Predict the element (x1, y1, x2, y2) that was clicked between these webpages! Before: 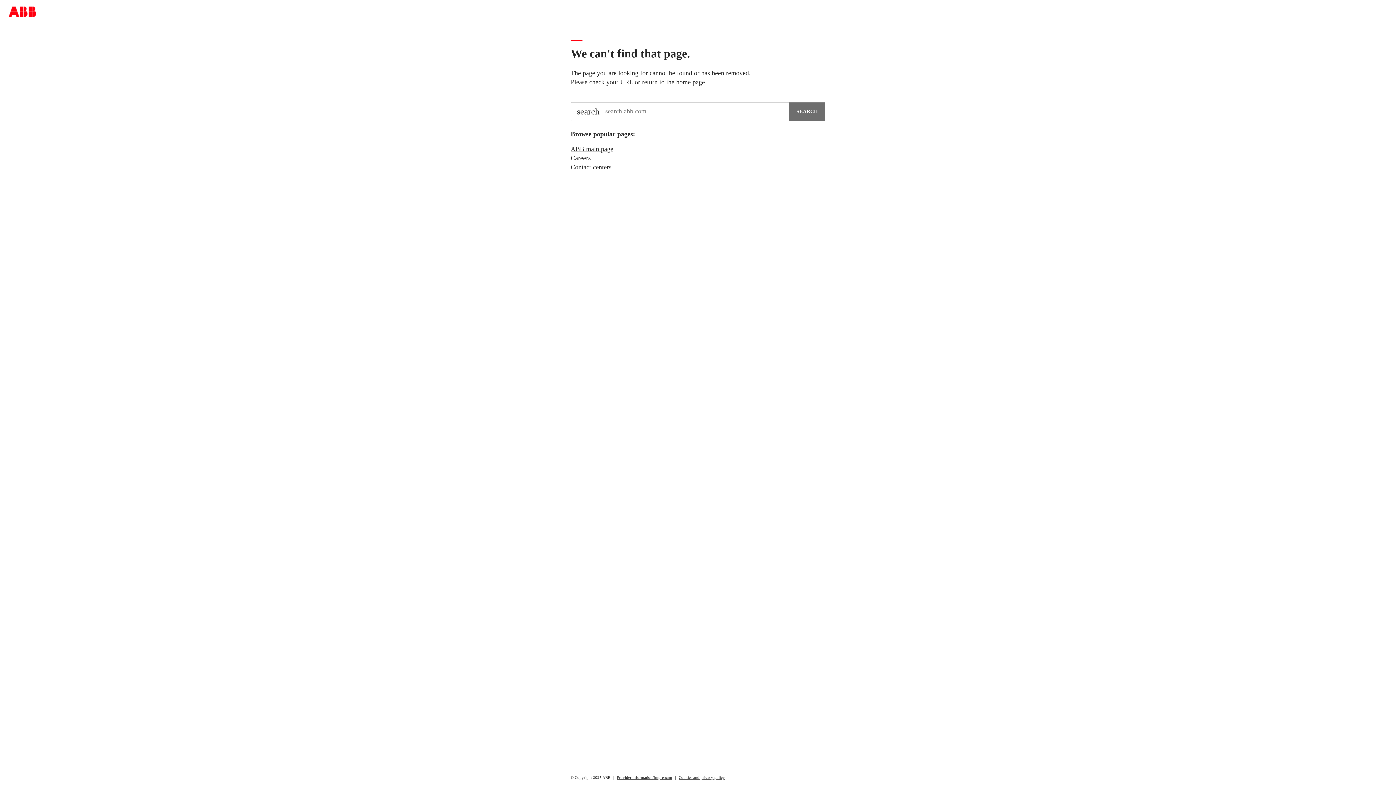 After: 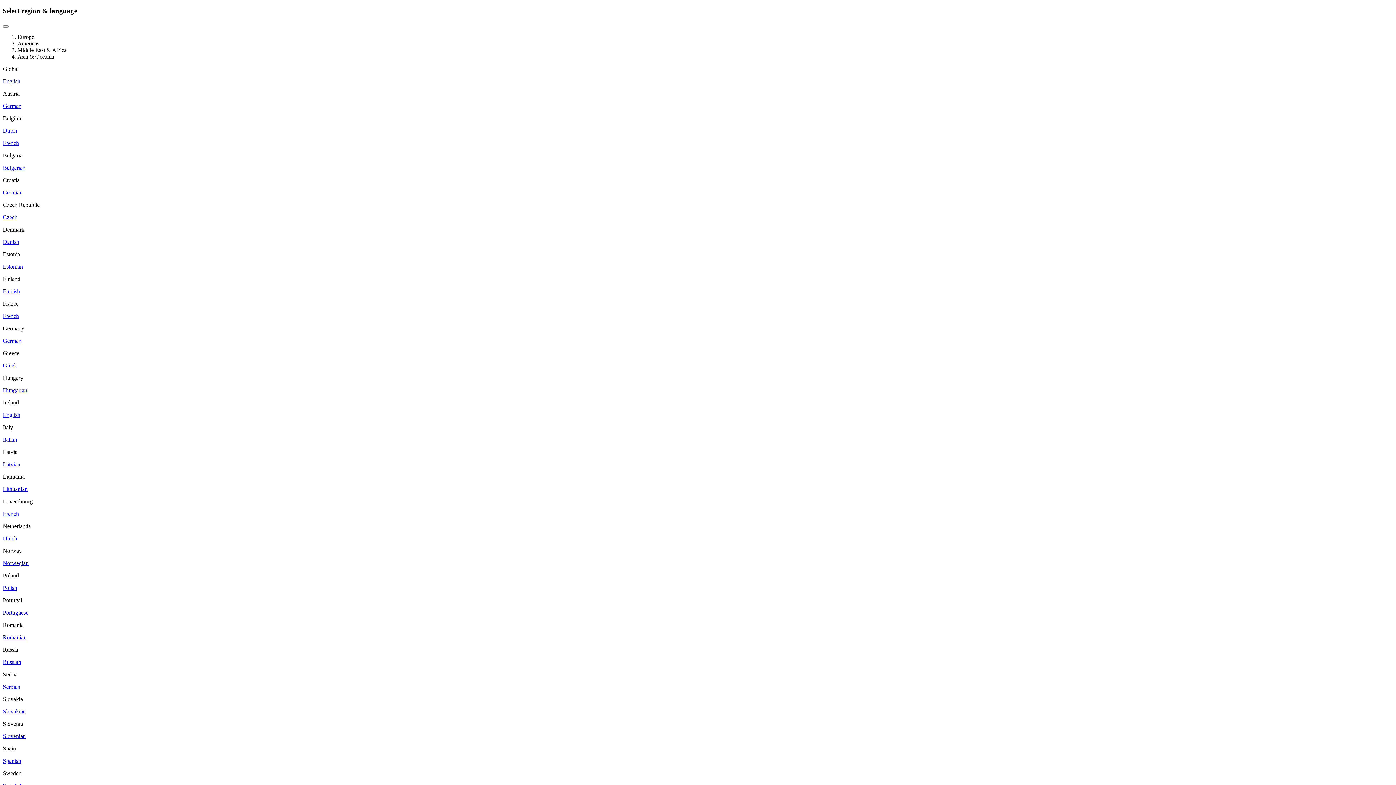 Action: label: home page bbox: (676, 78, 705, 85)